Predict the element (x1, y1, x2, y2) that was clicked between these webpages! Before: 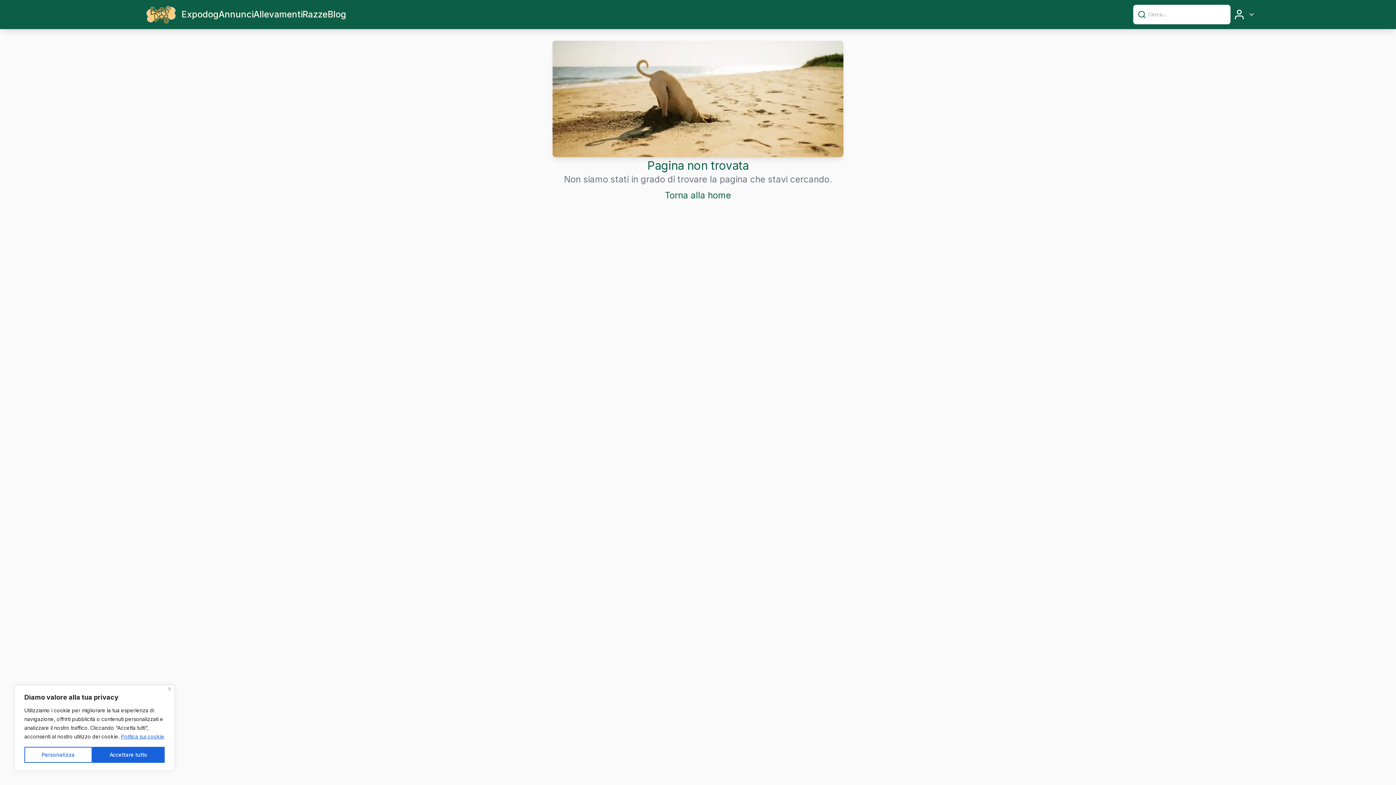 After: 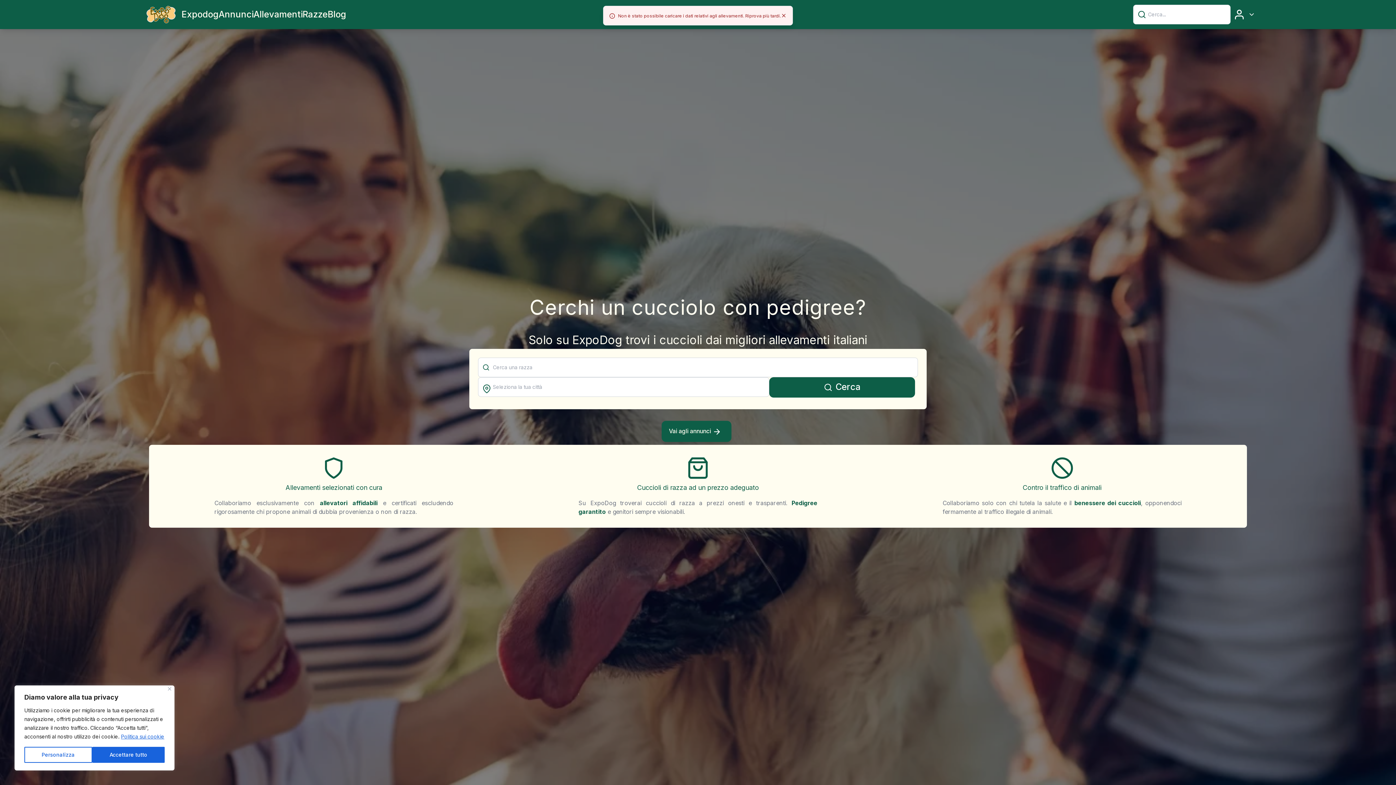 Action: label: Torna alla home bbox: (665, 189, 731, 202)